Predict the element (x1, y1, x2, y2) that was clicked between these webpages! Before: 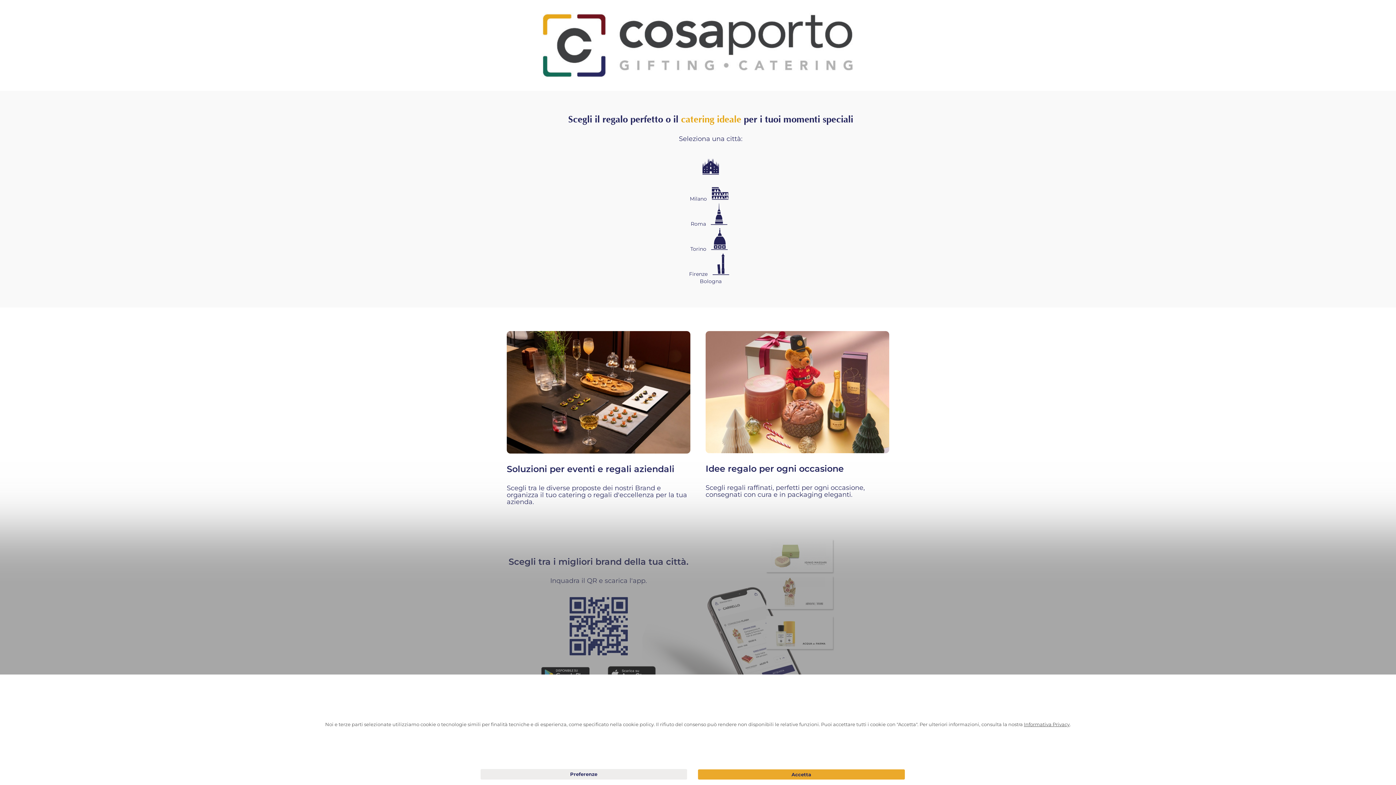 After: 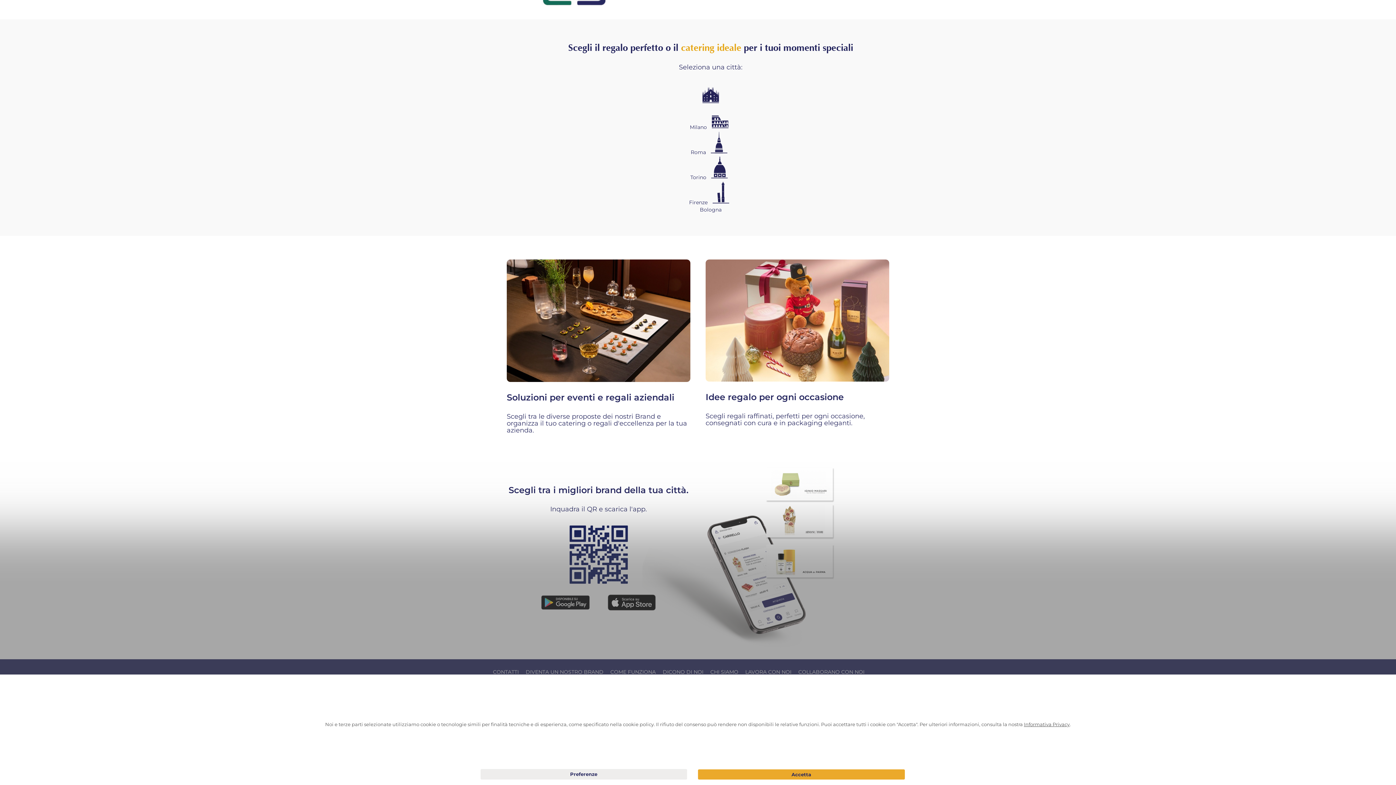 Action: bbox: (534, 670, 596, 677)